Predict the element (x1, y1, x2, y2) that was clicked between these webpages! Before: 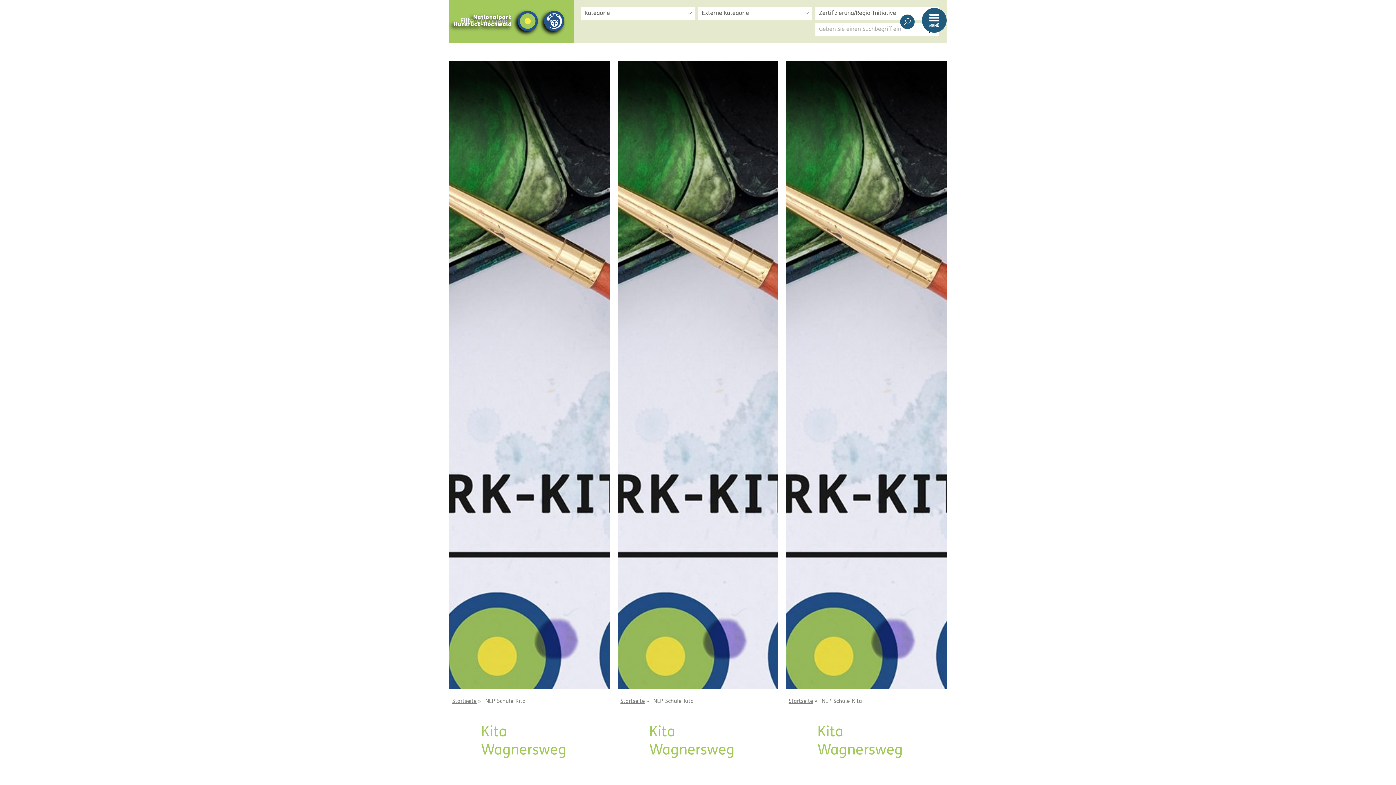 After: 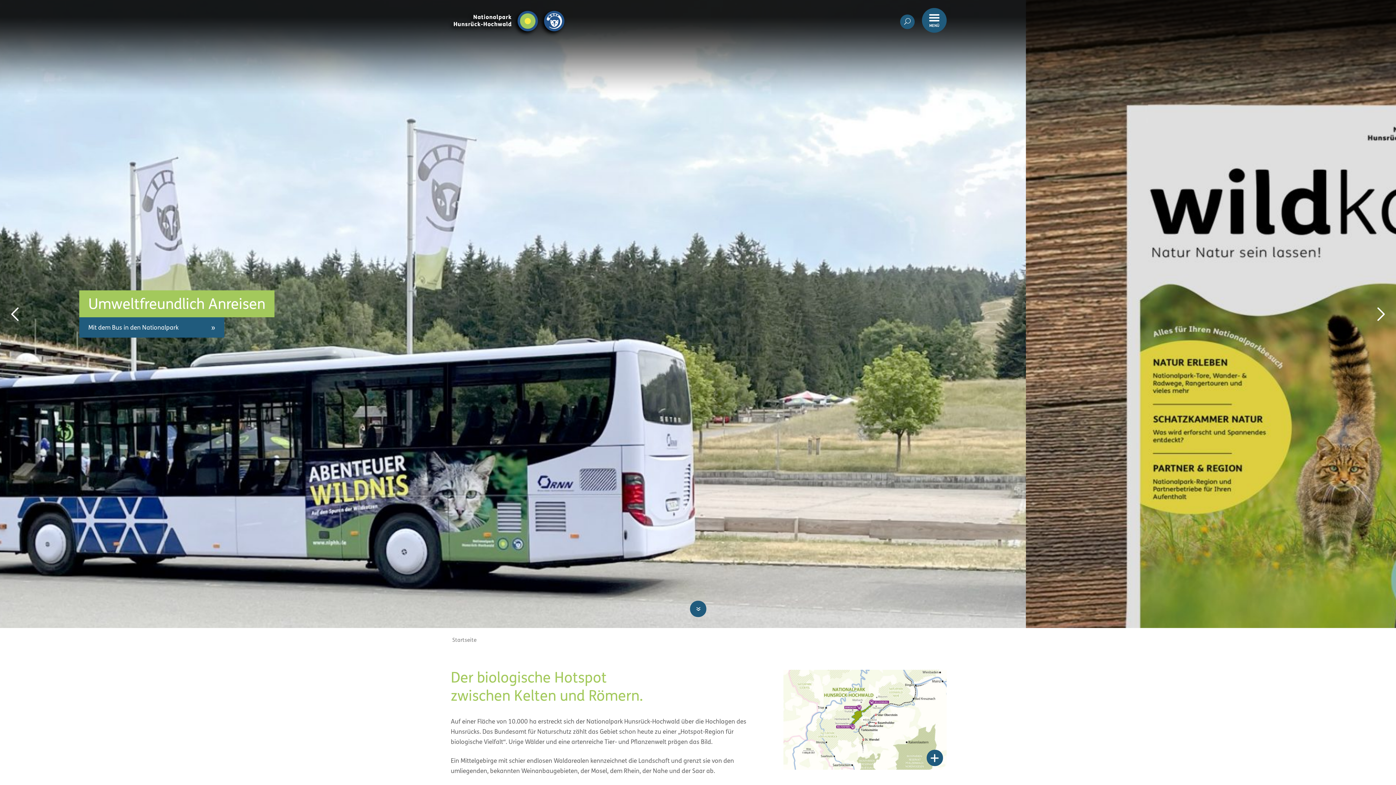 Action: label: Startseite bbox: (452, 699, 476, 704)